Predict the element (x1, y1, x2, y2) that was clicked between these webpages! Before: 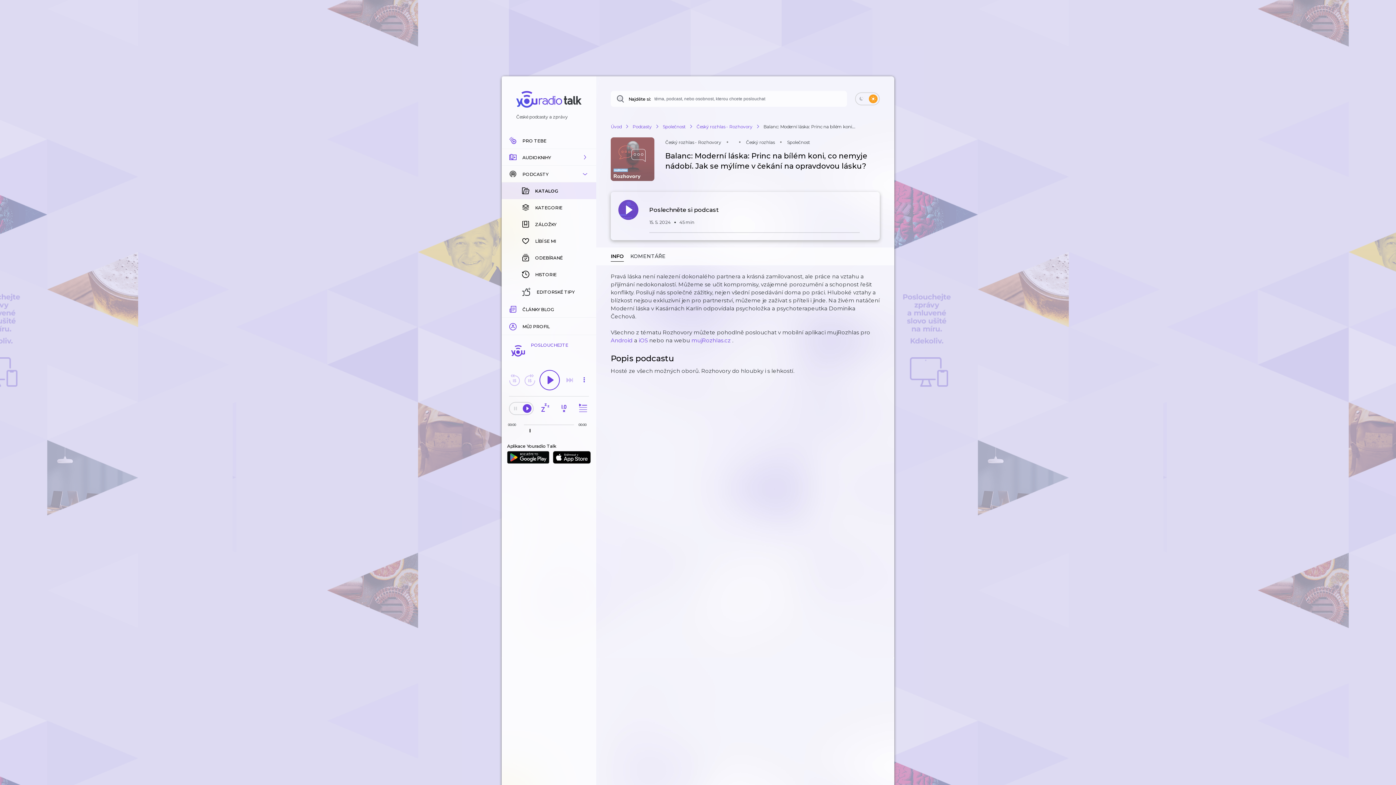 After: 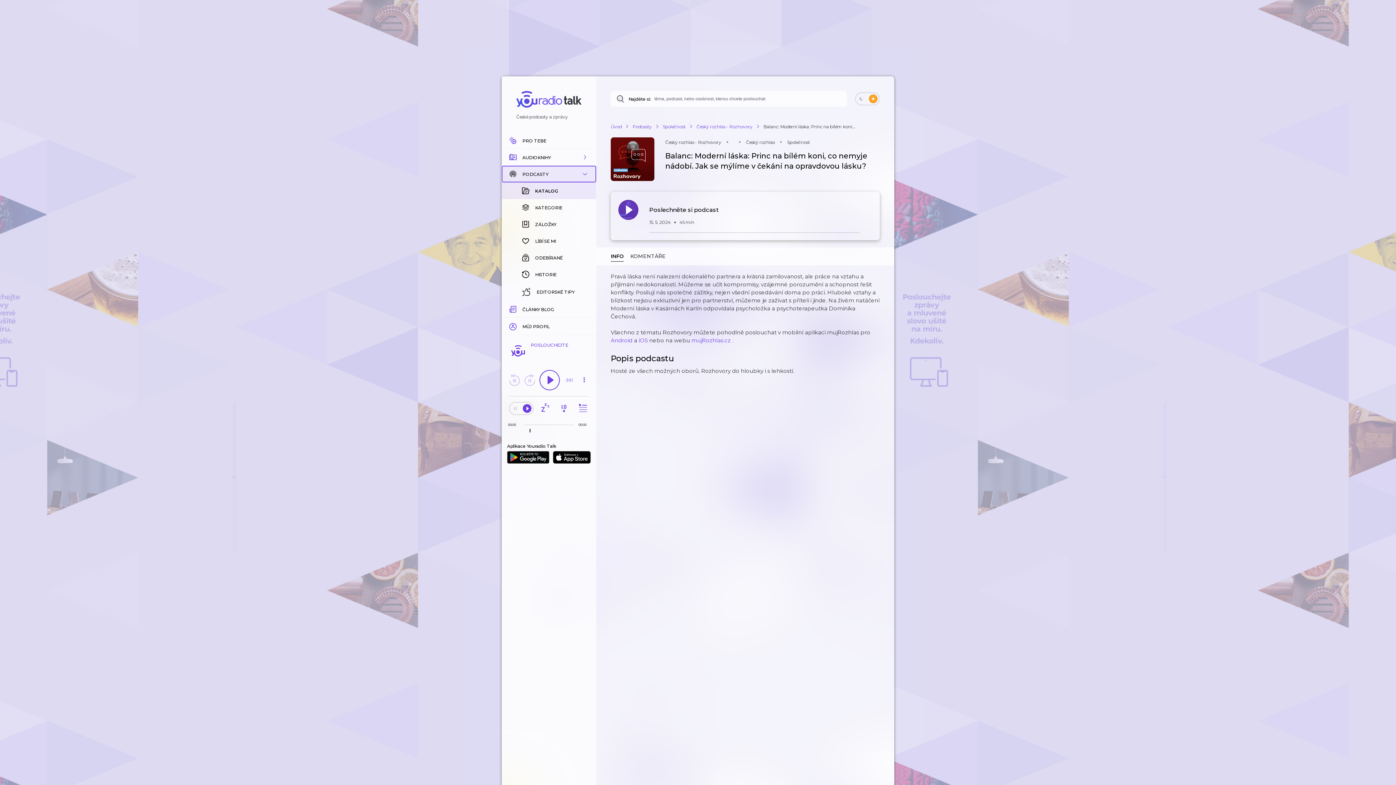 Action: label: PODCASTY bbox: (501, 165, 596, 182)